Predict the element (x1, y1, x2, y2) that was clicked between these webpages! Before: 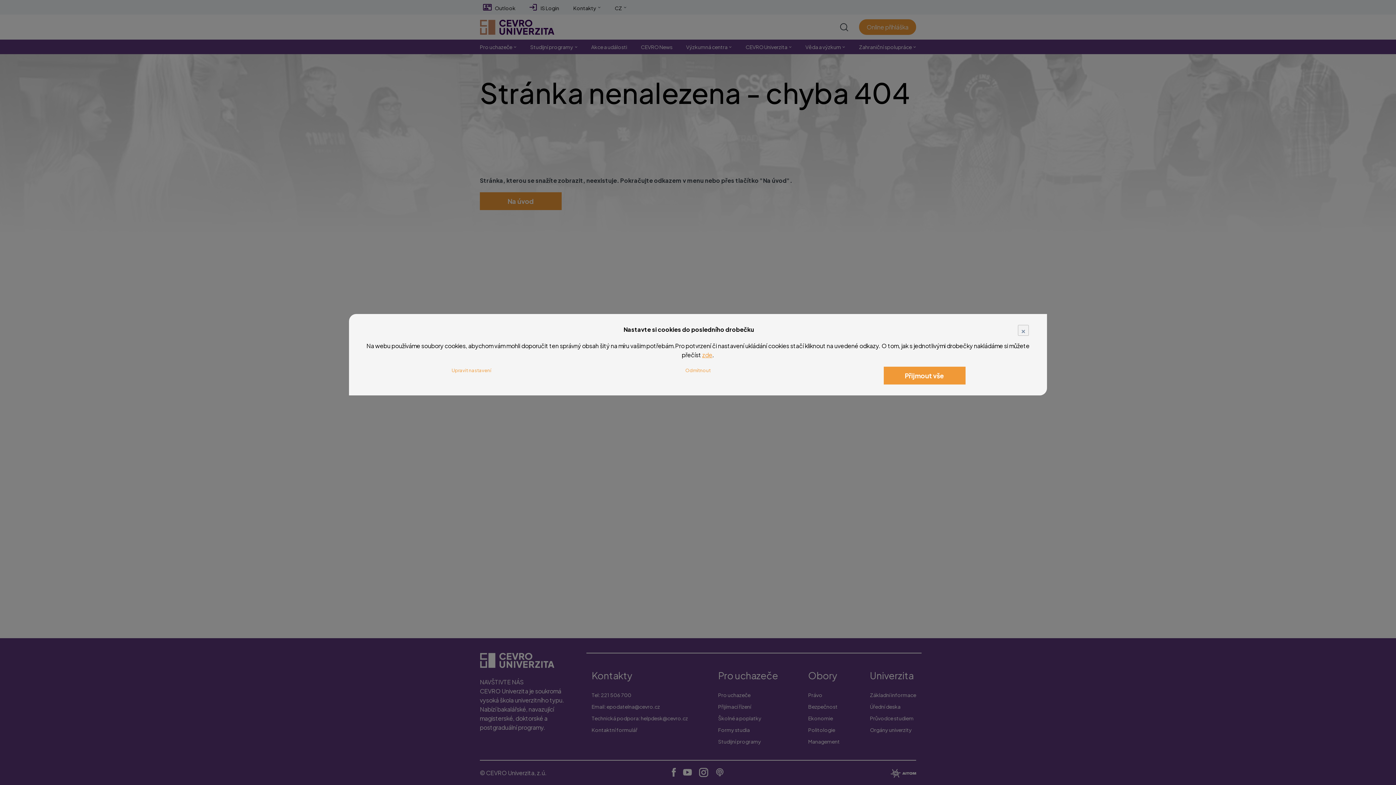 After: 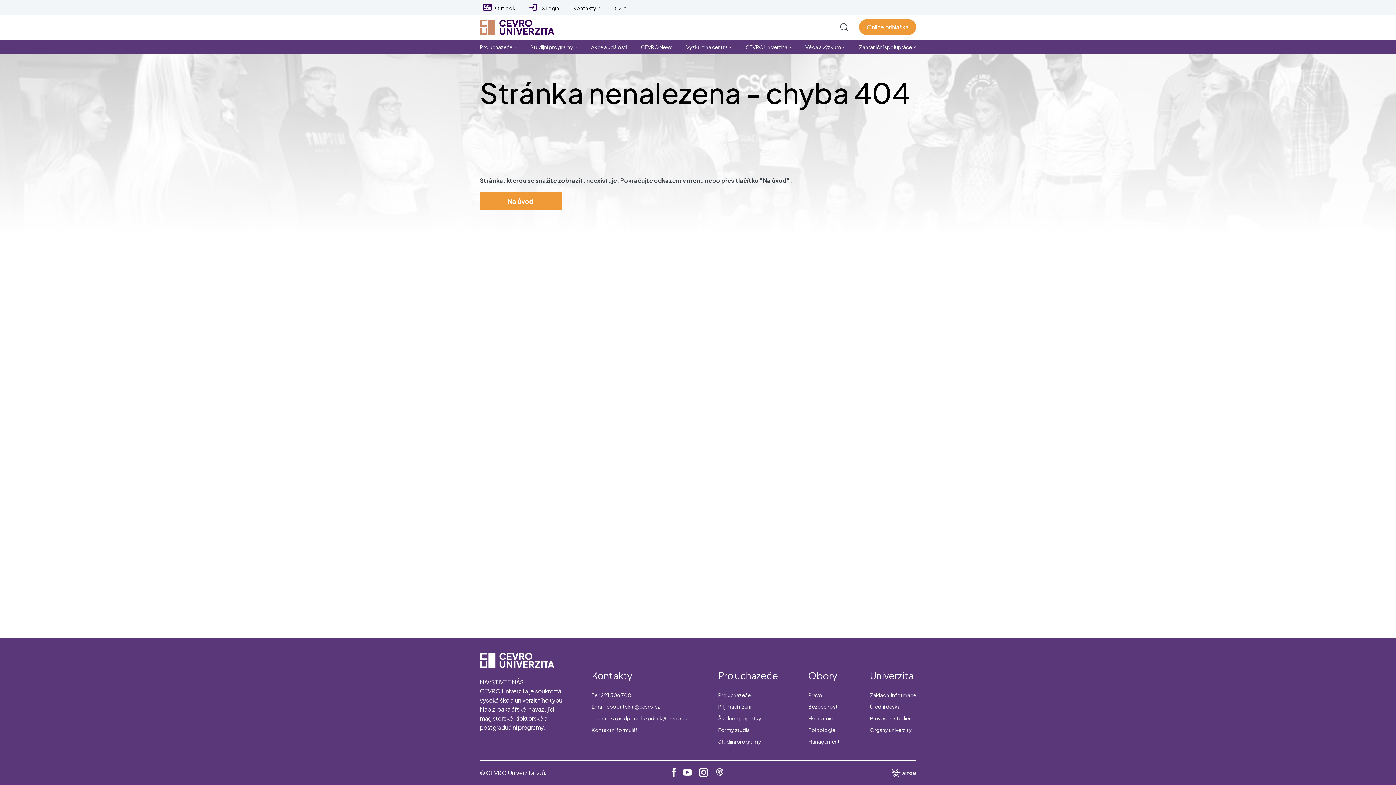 Action: label: Close bbox: (1018, 325, 1029, 336)